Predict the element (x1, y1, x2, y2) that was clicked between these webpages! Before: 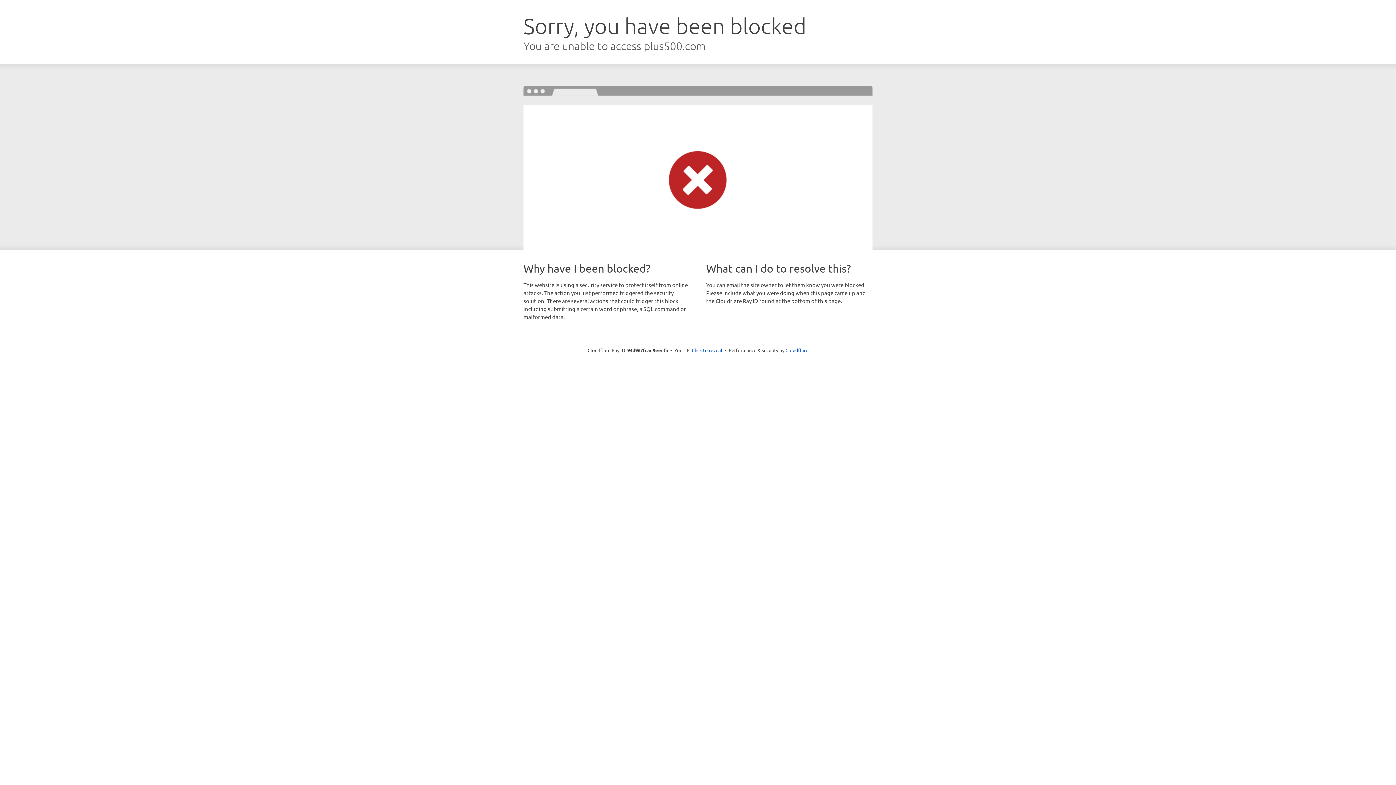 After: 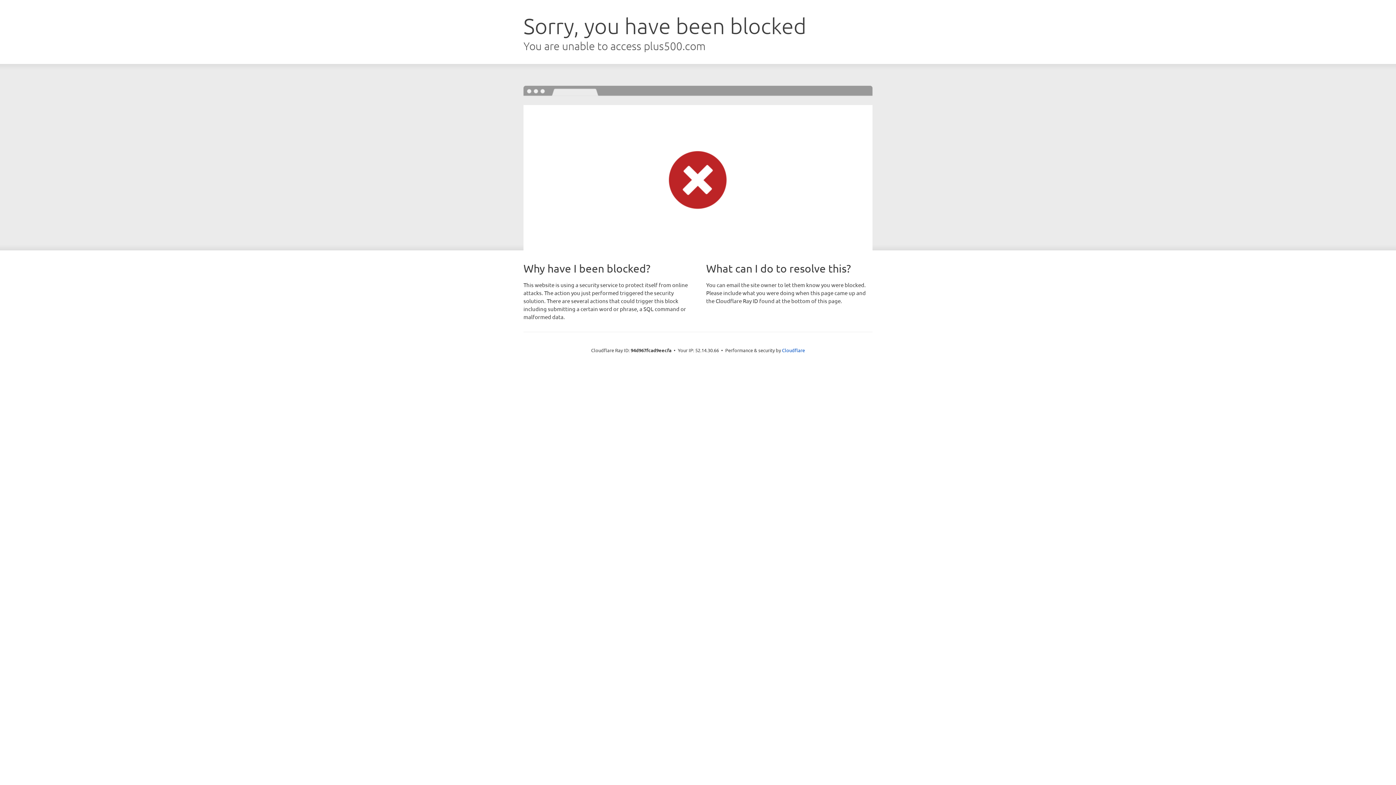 Action: label: Click to reveal bbox: (692, 346, 722, 353)